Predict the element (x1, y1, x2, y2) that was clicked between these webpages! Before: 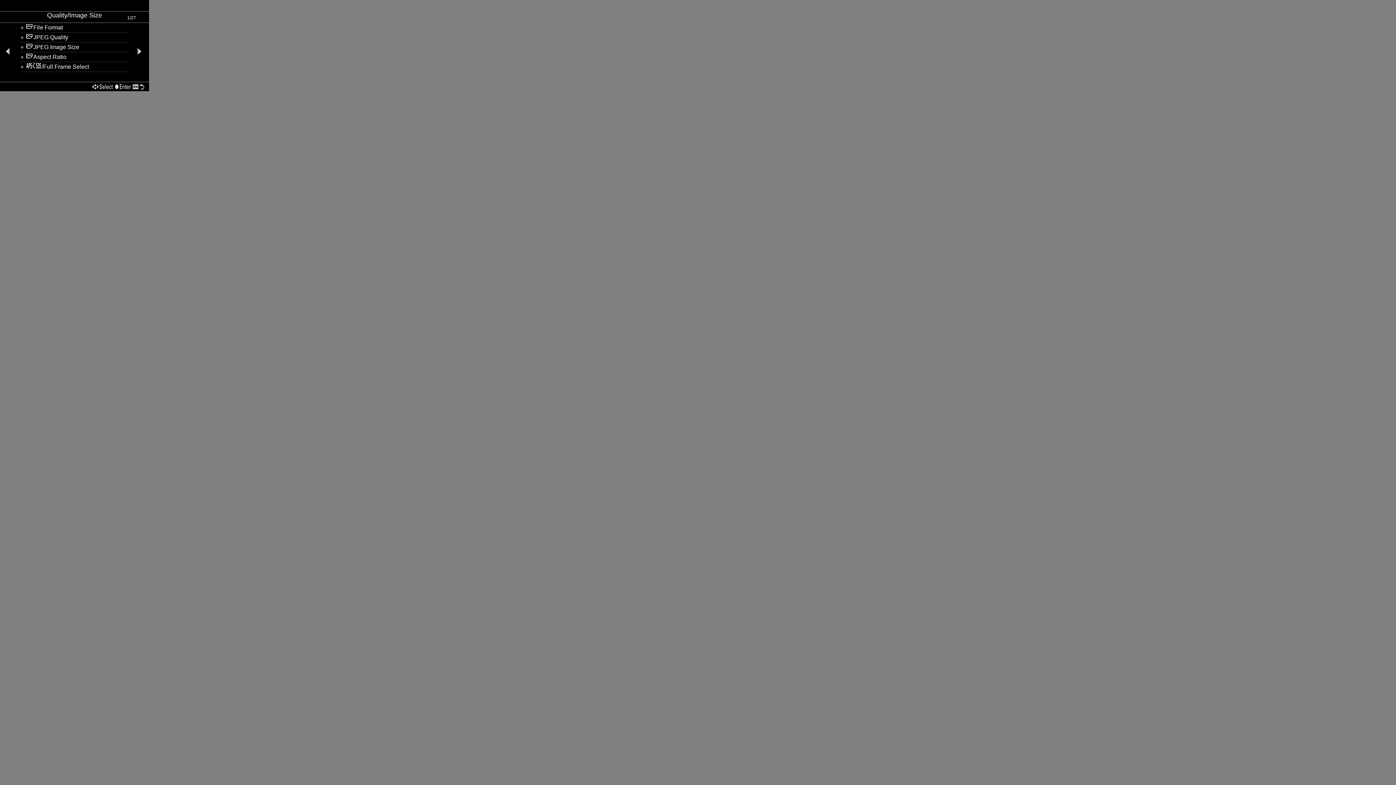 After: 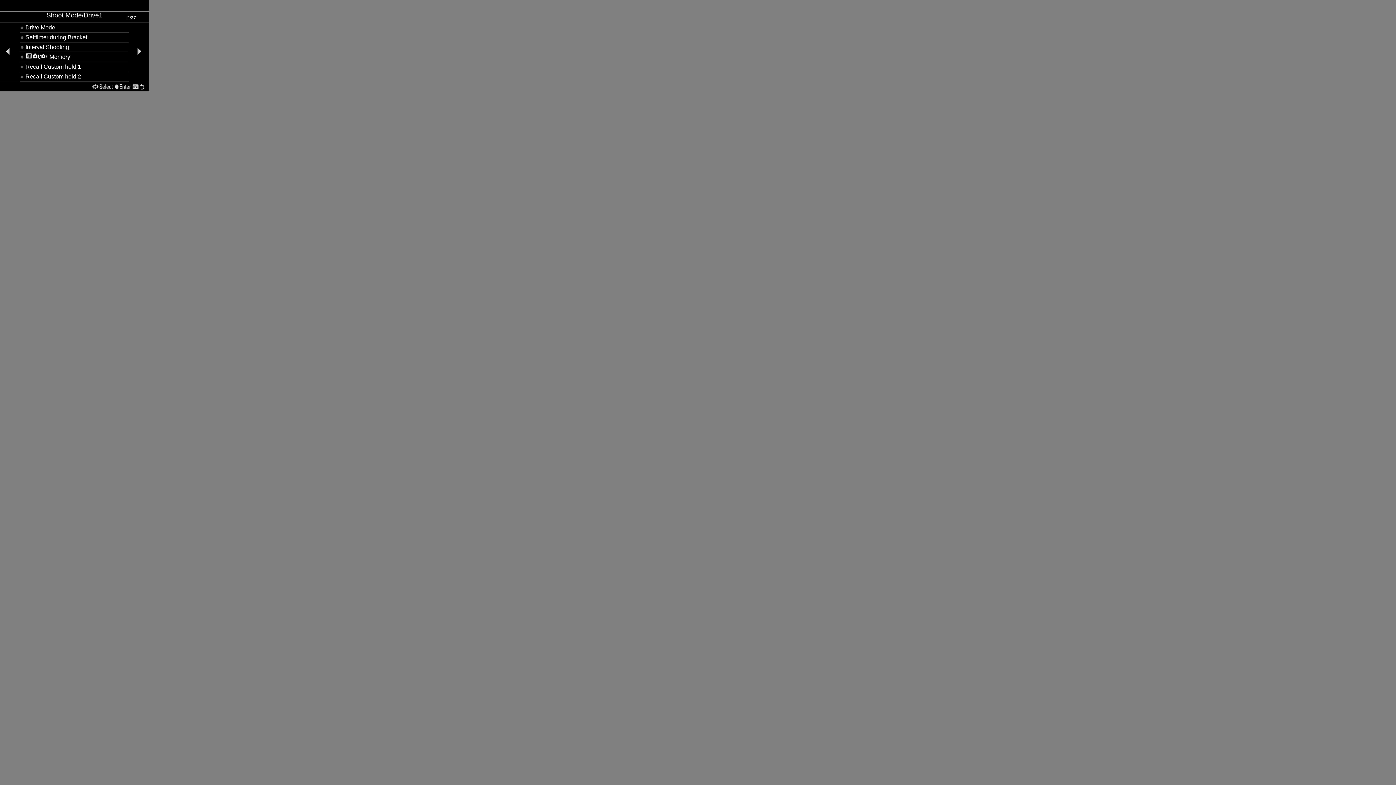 Action: bbox: (134, 54, 143, 60)